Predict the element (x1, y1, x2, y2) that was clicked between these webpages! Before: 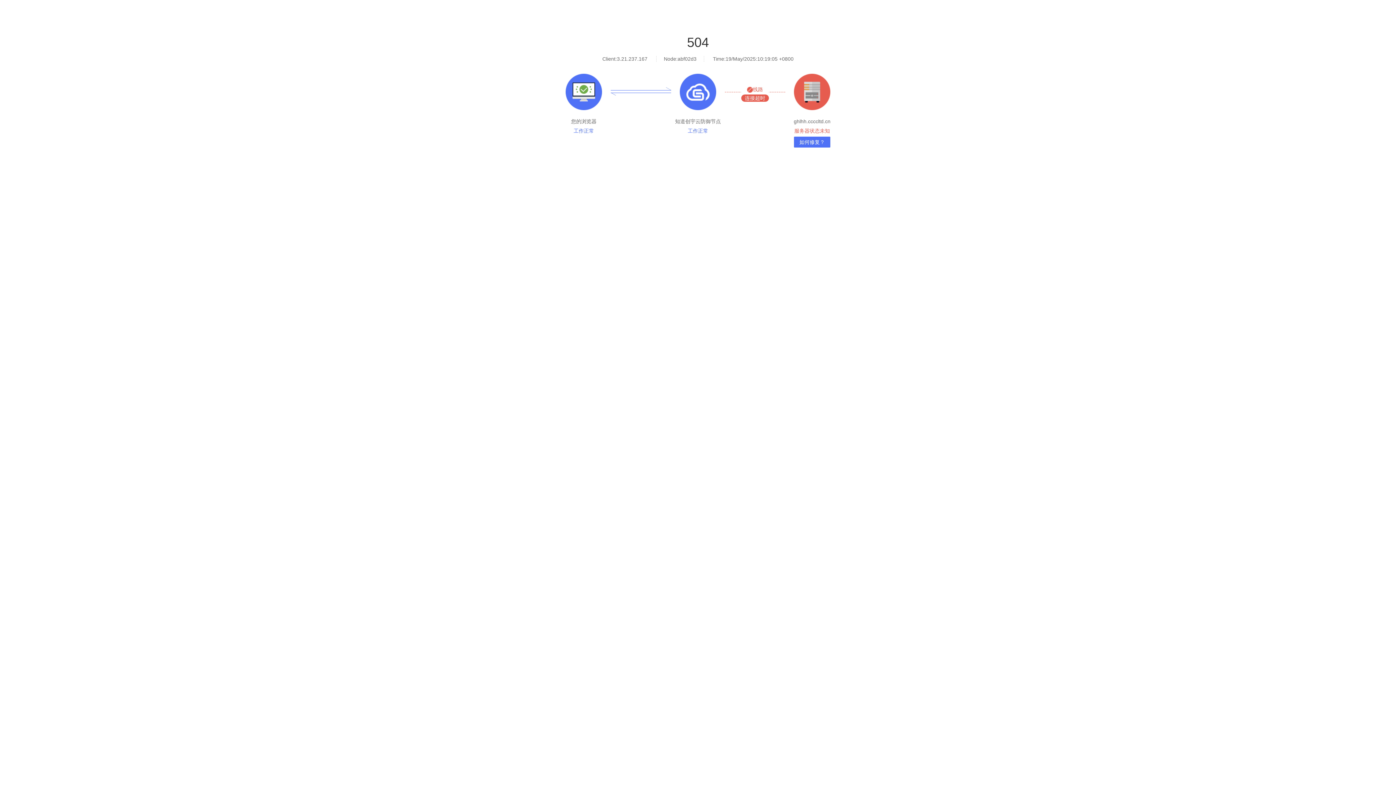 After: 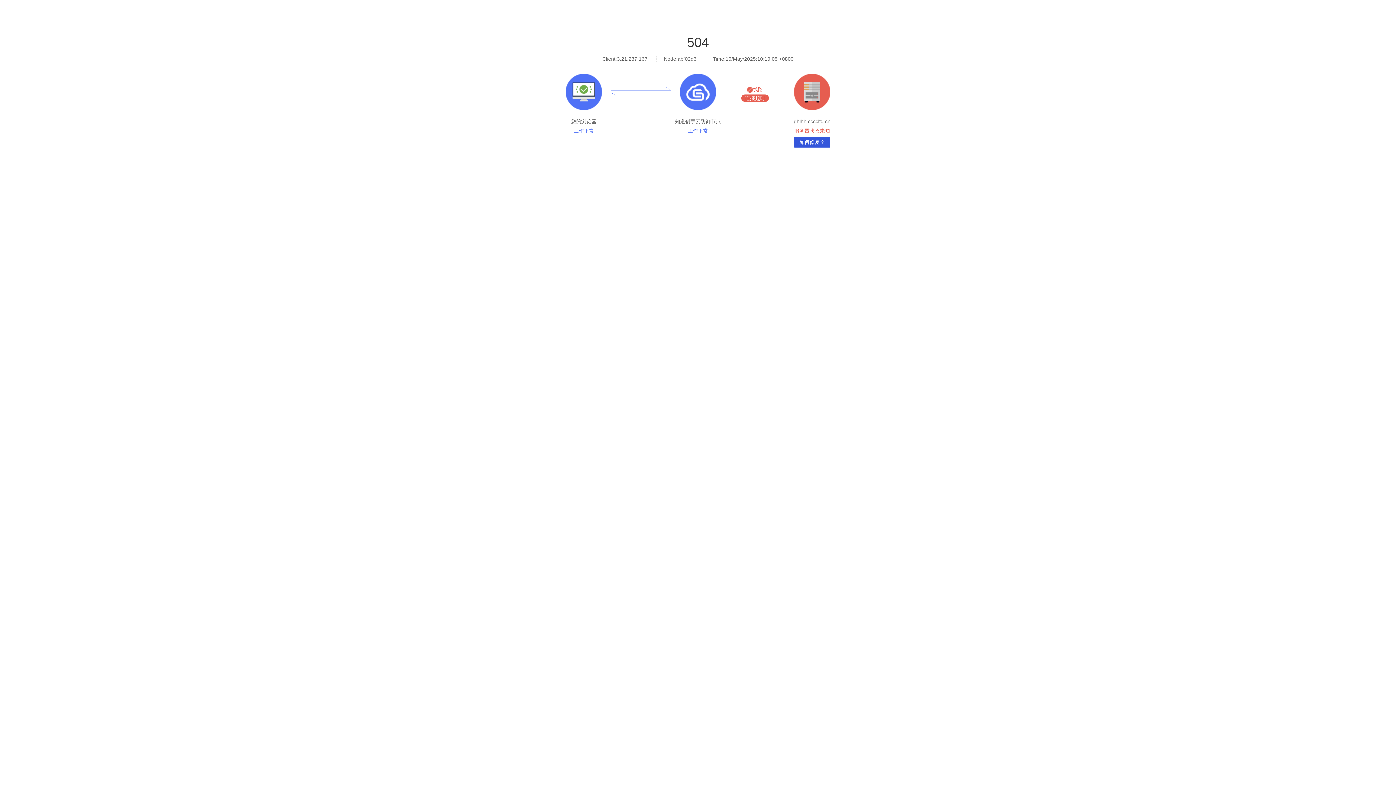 Action: bbox: (794, 136, 830, 147) label: 如何修复？